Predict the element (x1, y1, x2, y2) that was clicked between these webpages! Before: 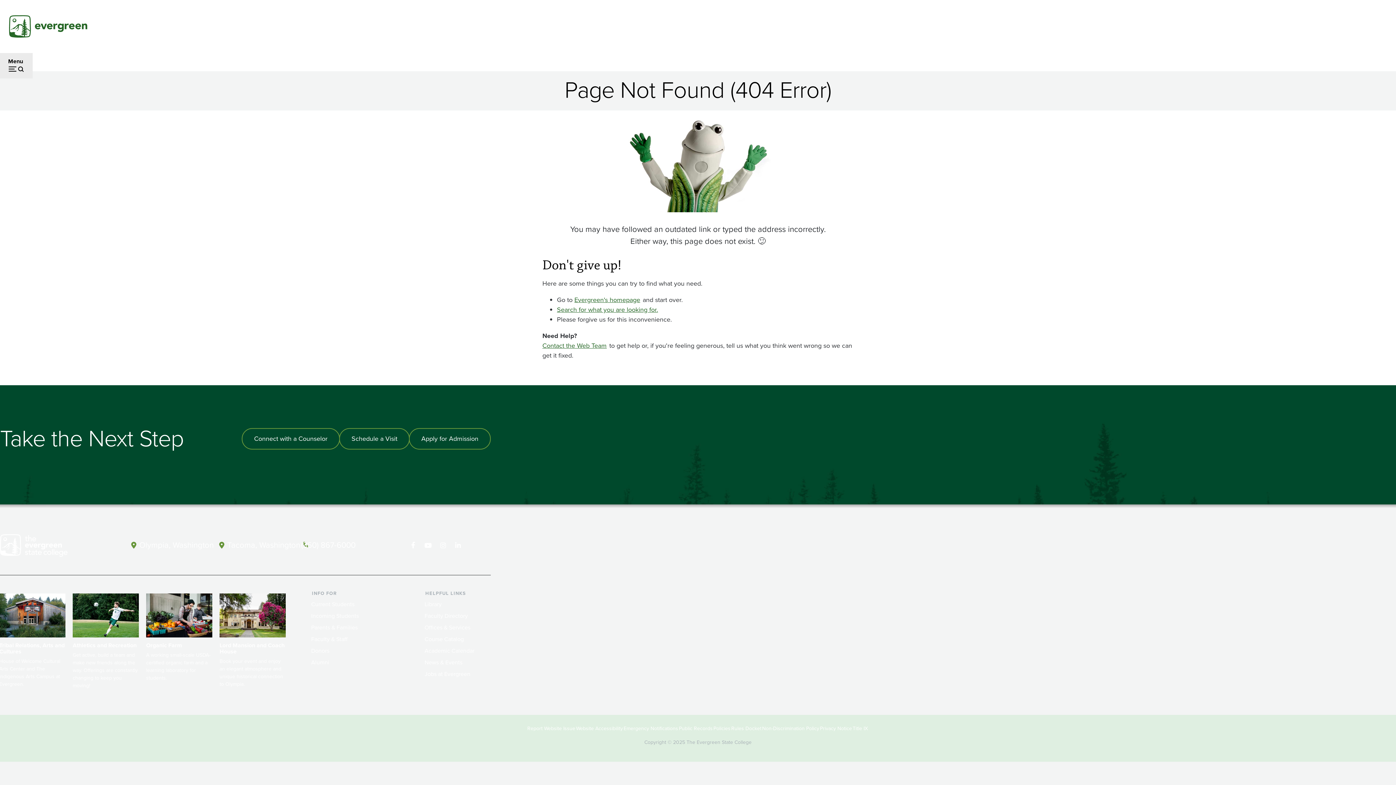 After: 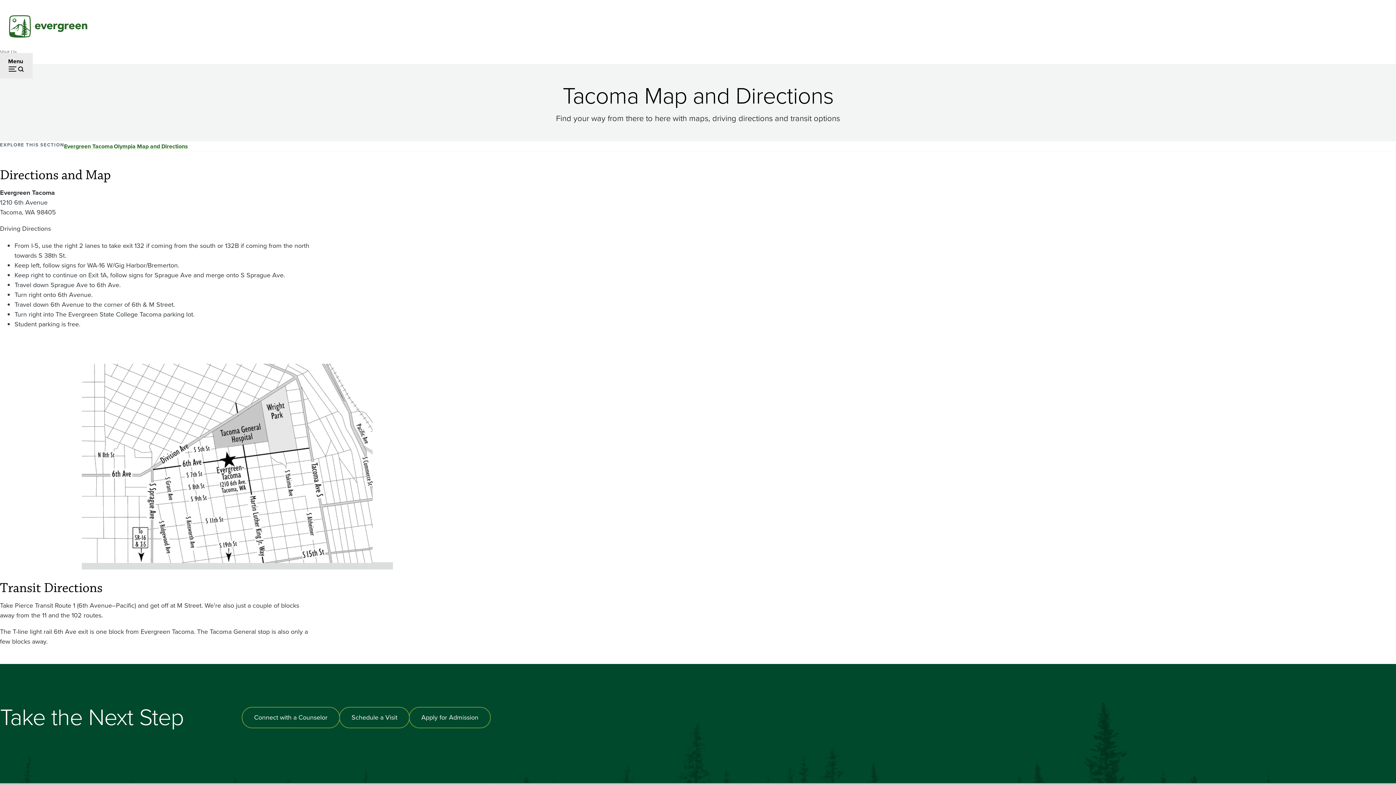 Action: label: Tacoma, Washington bbox: (226, 538, 301, 552)